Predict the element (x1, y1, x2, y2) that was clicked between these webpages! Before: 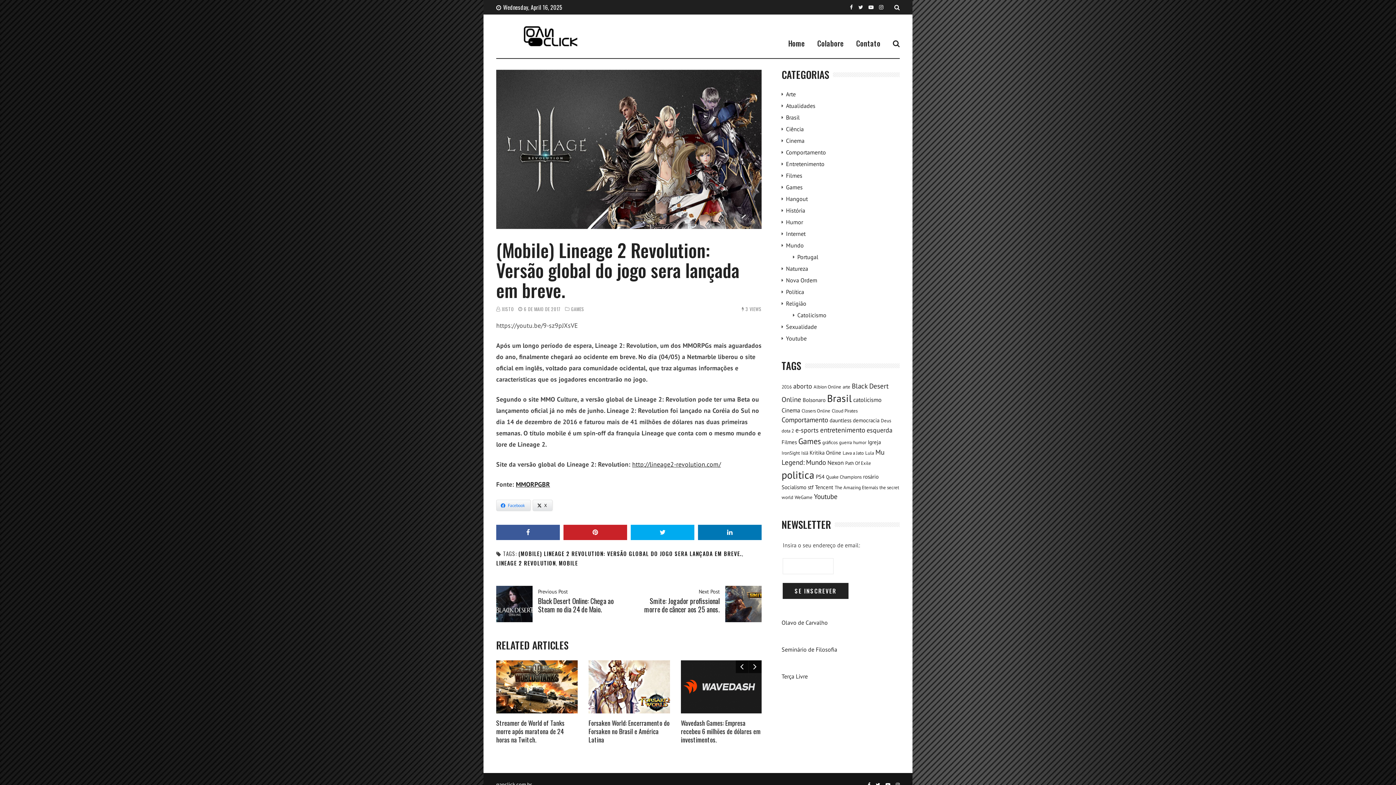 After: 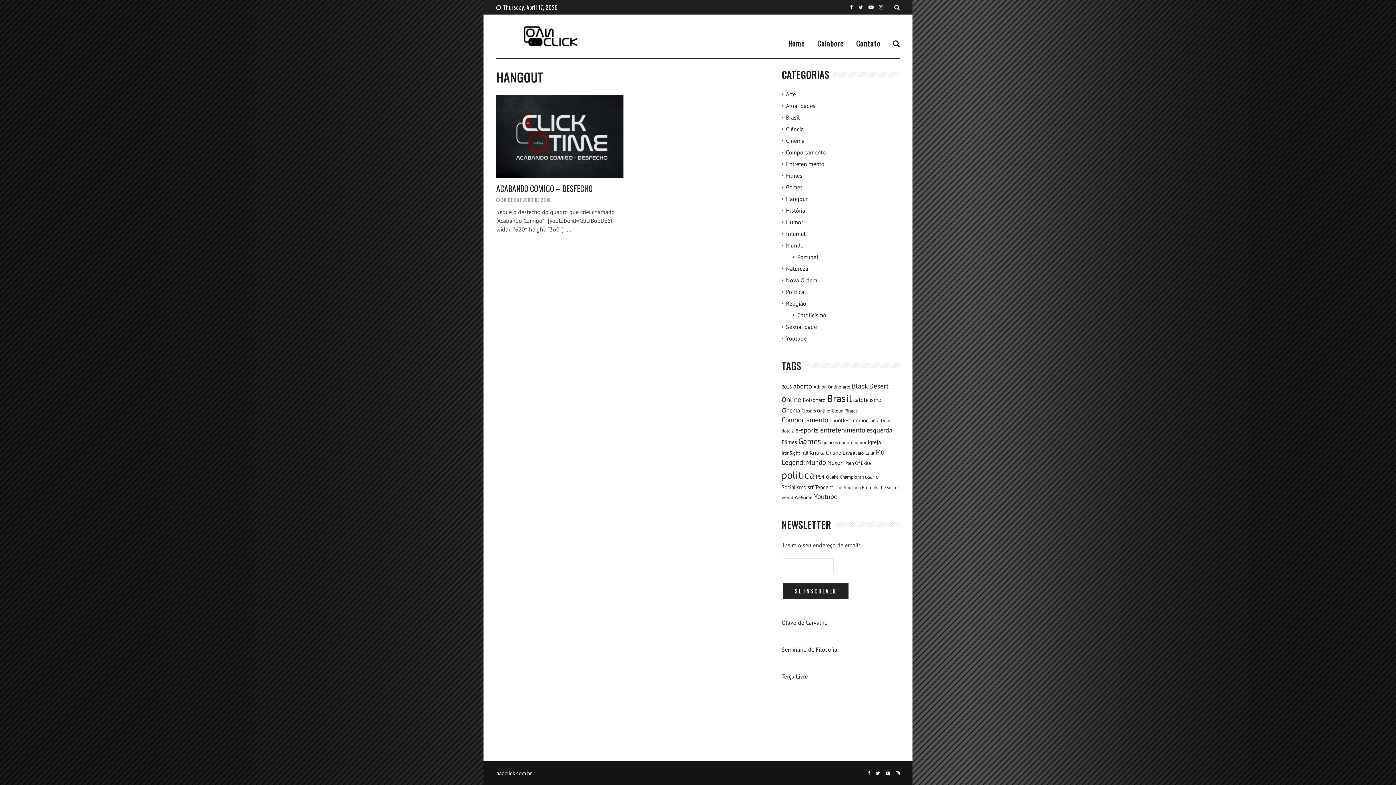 Action: label: Hangout bbox: (786, 195, 808, 202)